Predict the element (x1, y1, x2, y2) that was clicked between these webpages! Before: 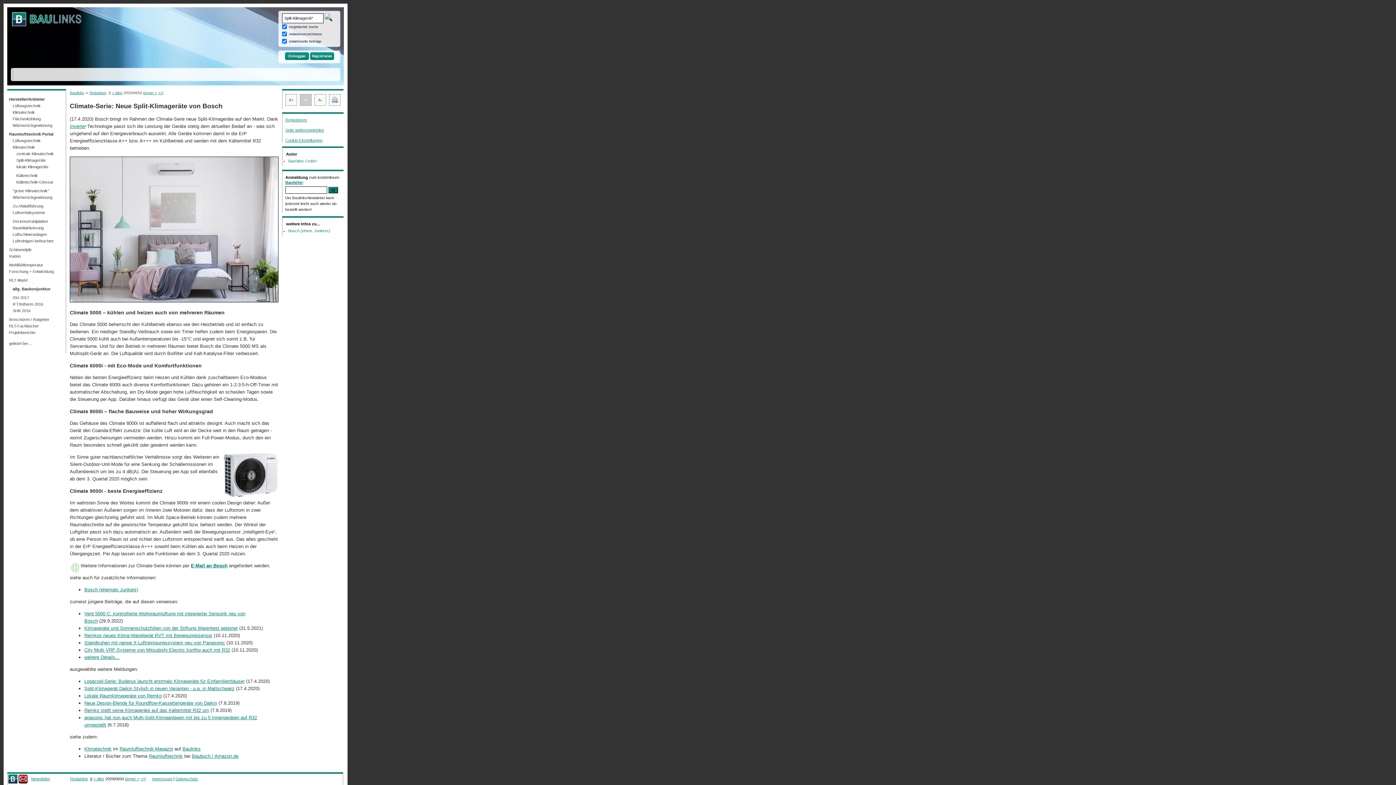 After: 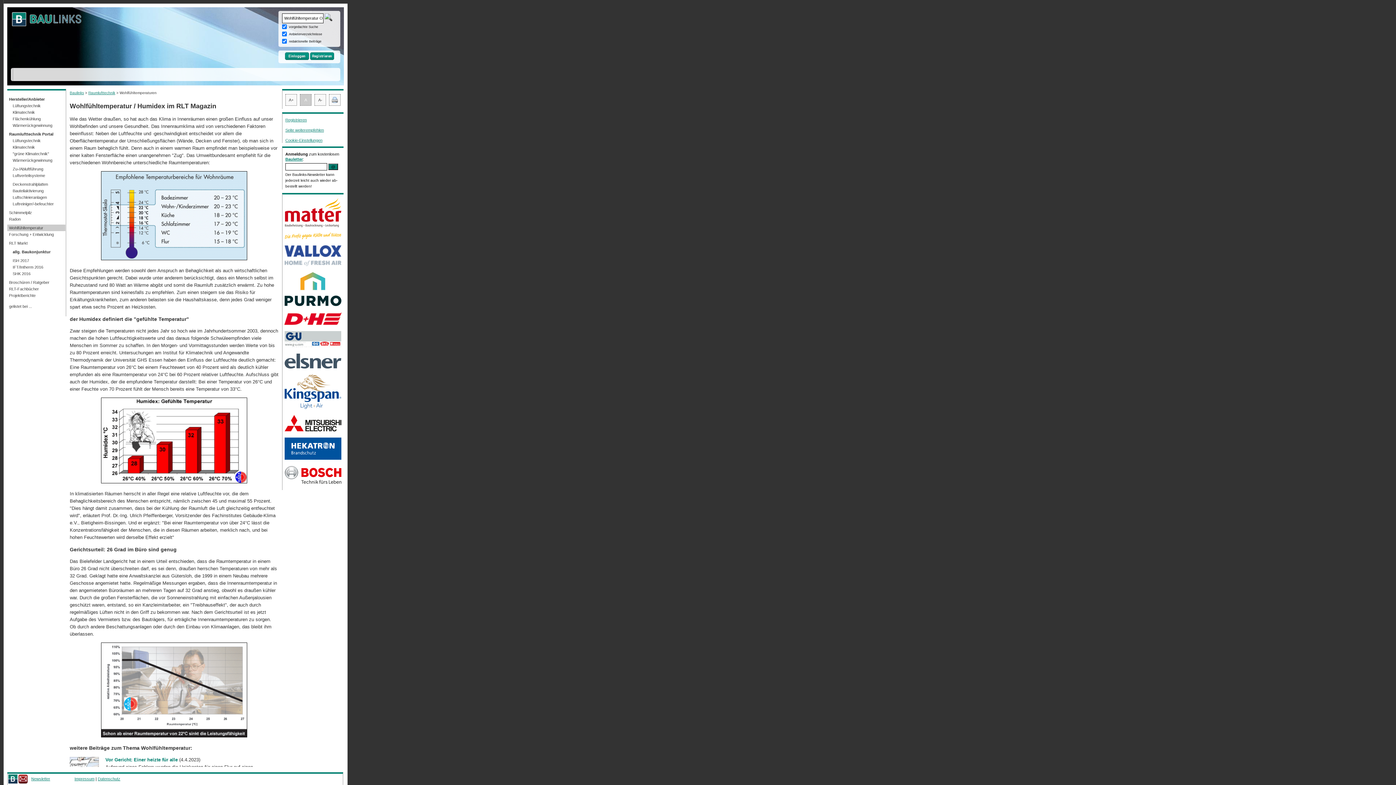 Action: bbox: (7, 261, 65, 268) label: Wohlfühltemperatur